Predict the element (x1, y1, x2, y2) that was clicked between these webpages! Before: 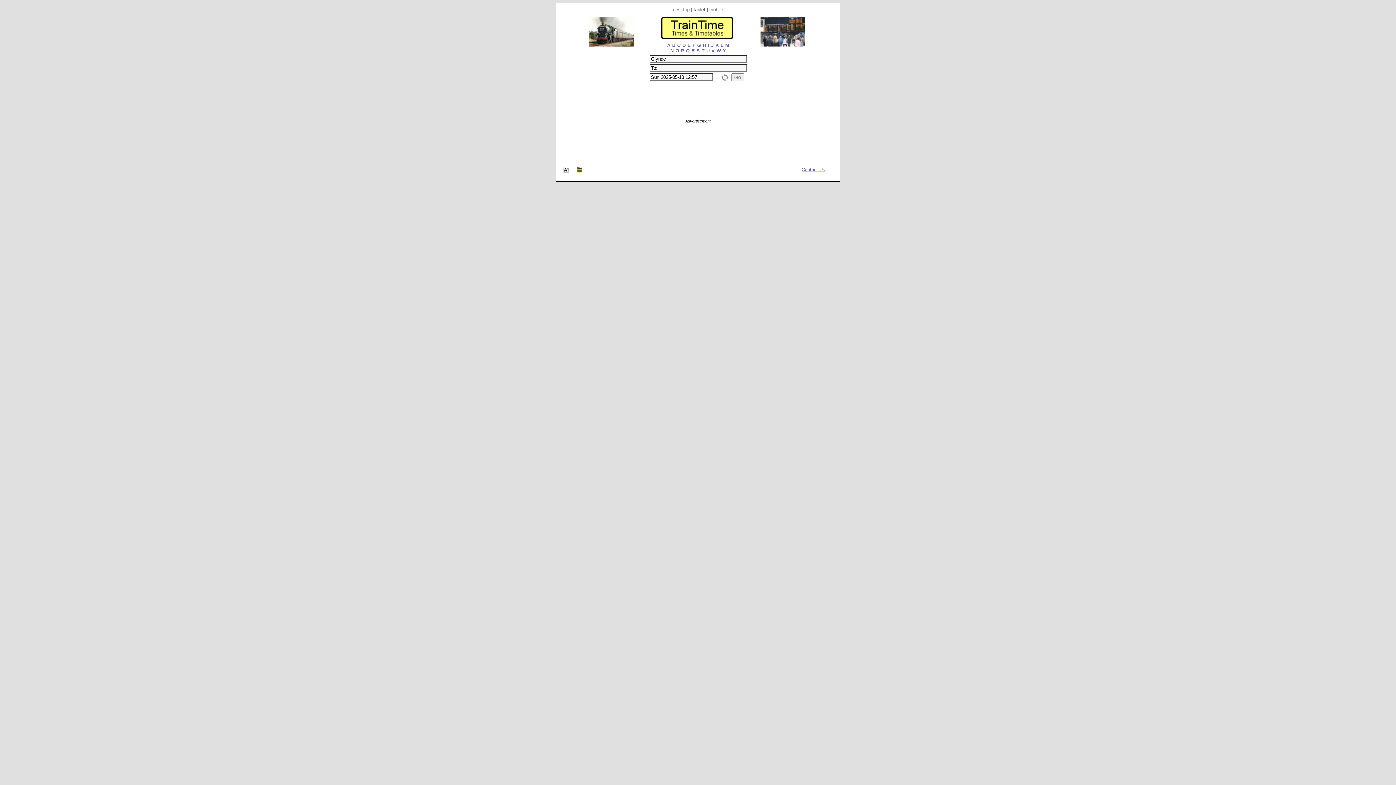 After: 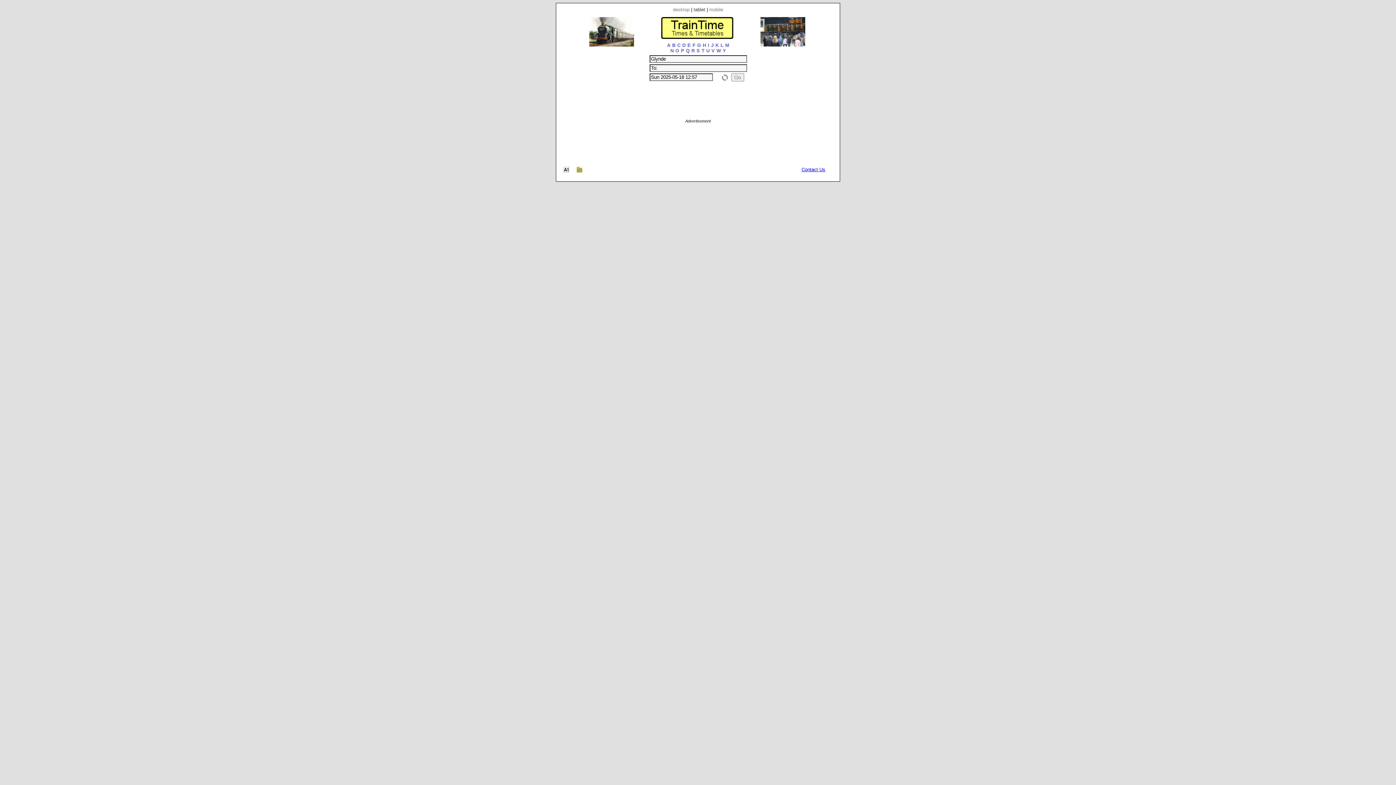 Action: bbox: (801, 166, 825, 172) label: Contact Us